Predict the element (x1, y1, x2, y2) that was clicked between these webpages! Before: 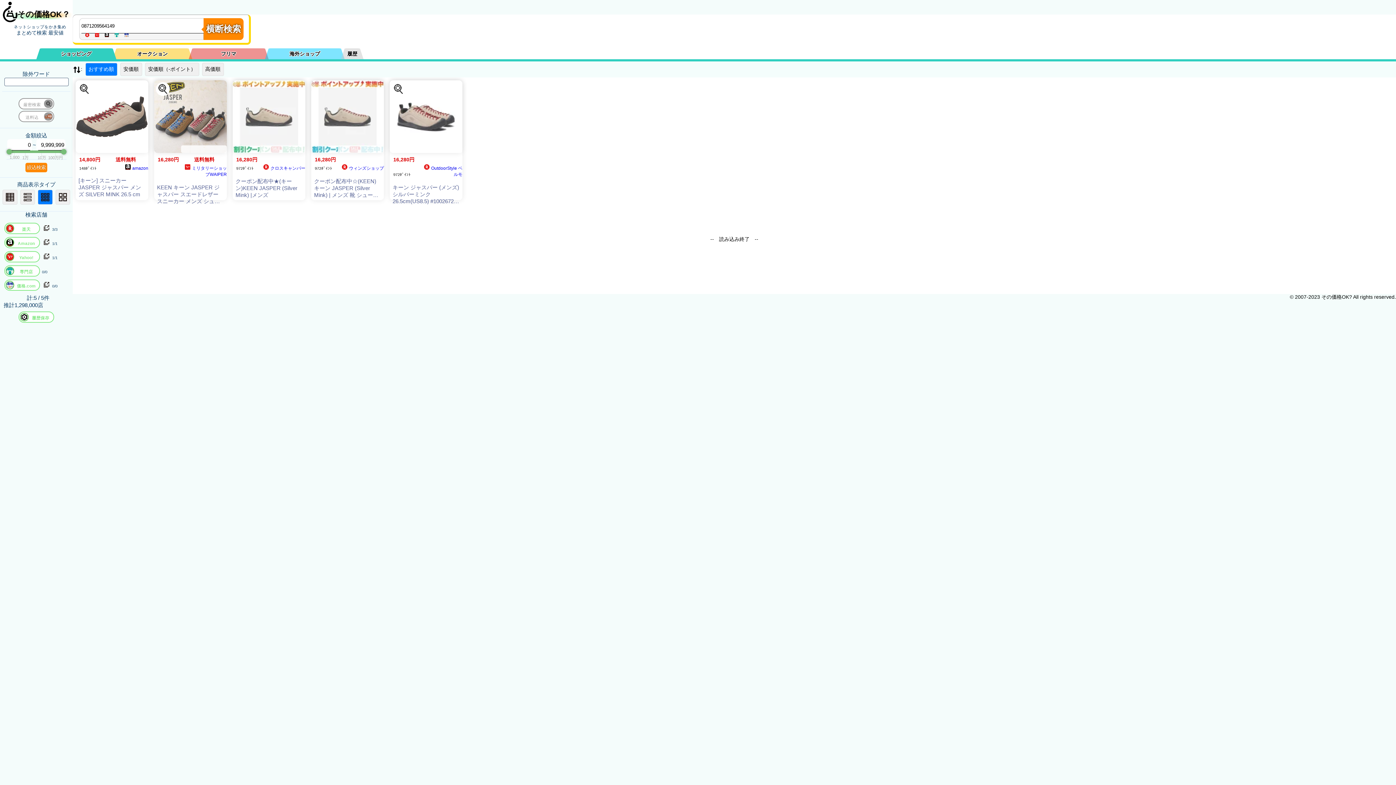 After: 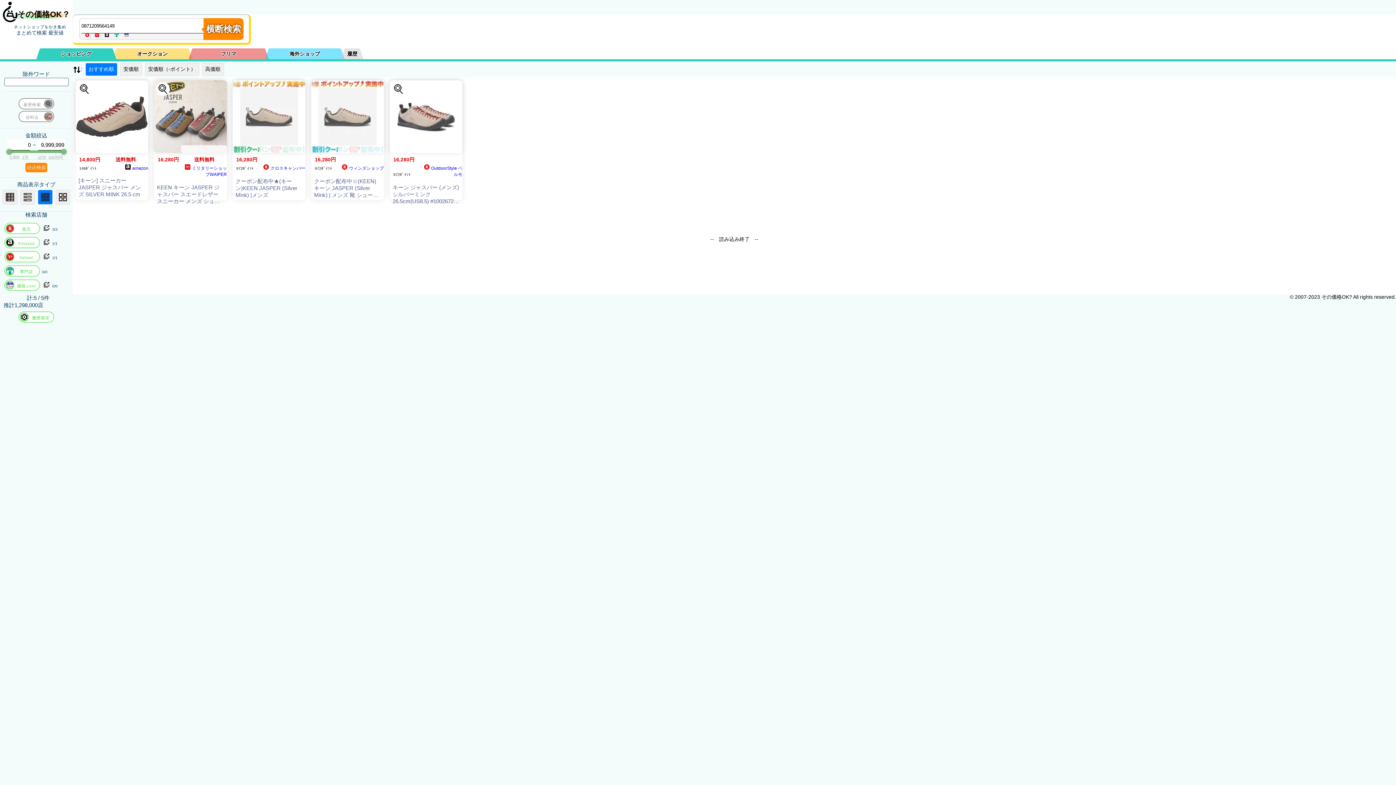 Action: bbox: (42, 239, 50, 246)